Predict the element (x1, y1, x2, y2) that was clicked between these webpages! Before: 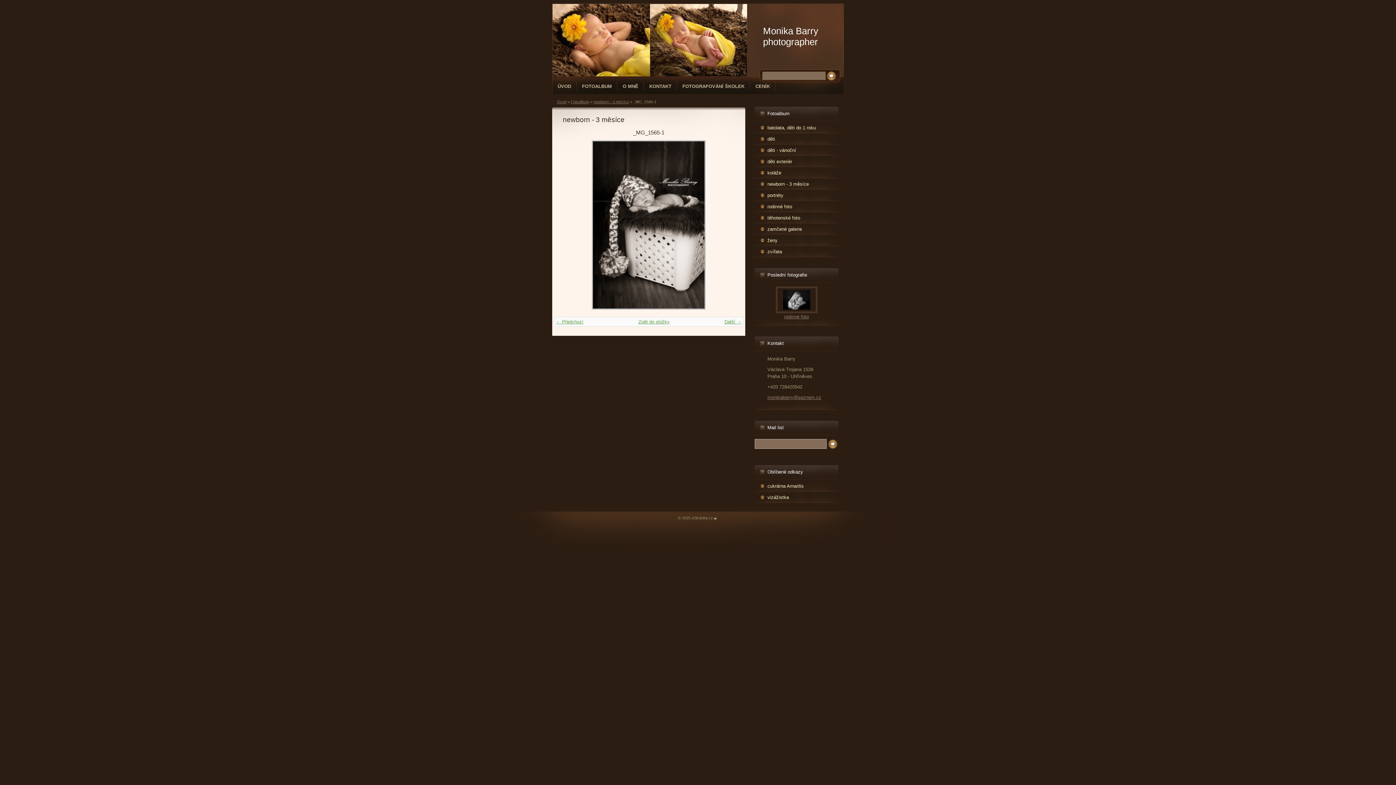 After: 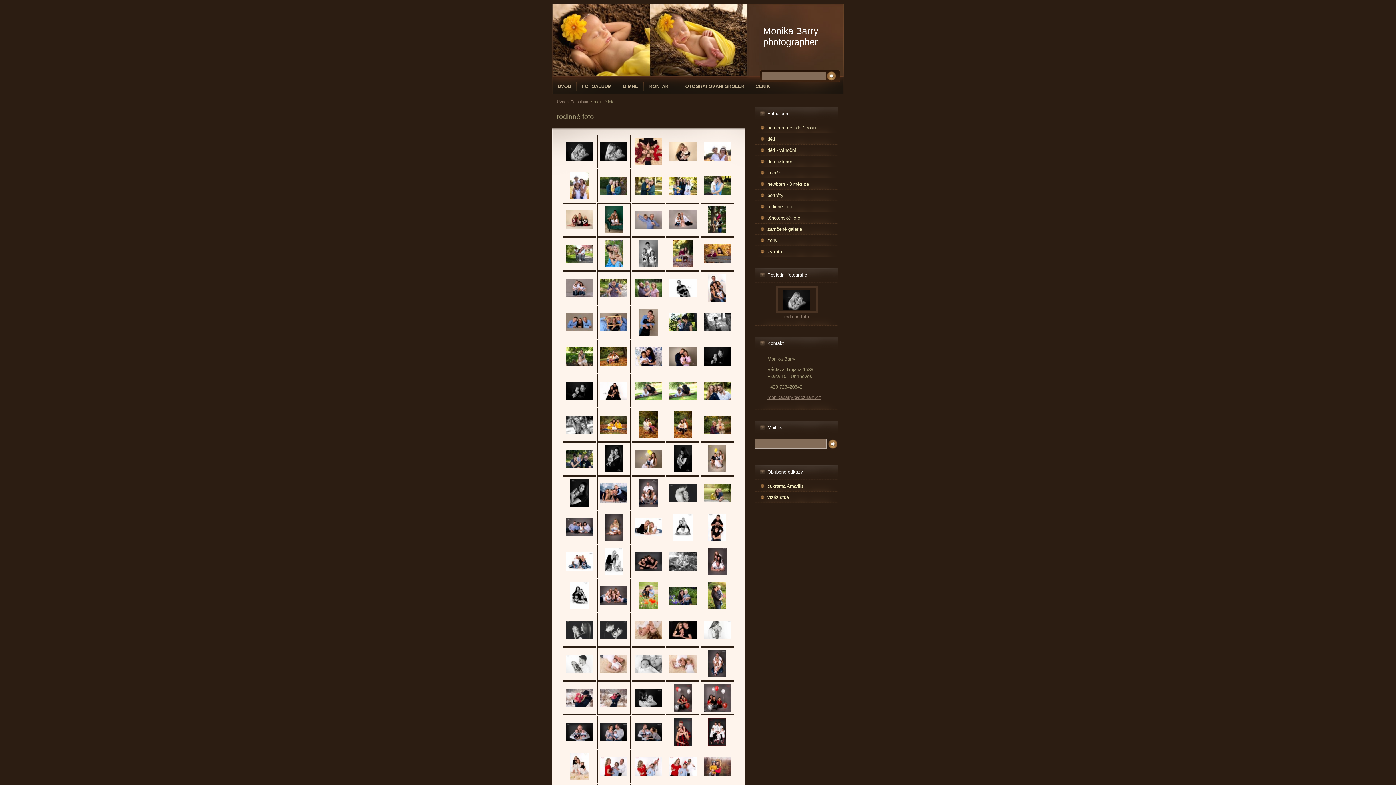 Action: bbox: (754, 203, 838, 210) label: rodinné foto